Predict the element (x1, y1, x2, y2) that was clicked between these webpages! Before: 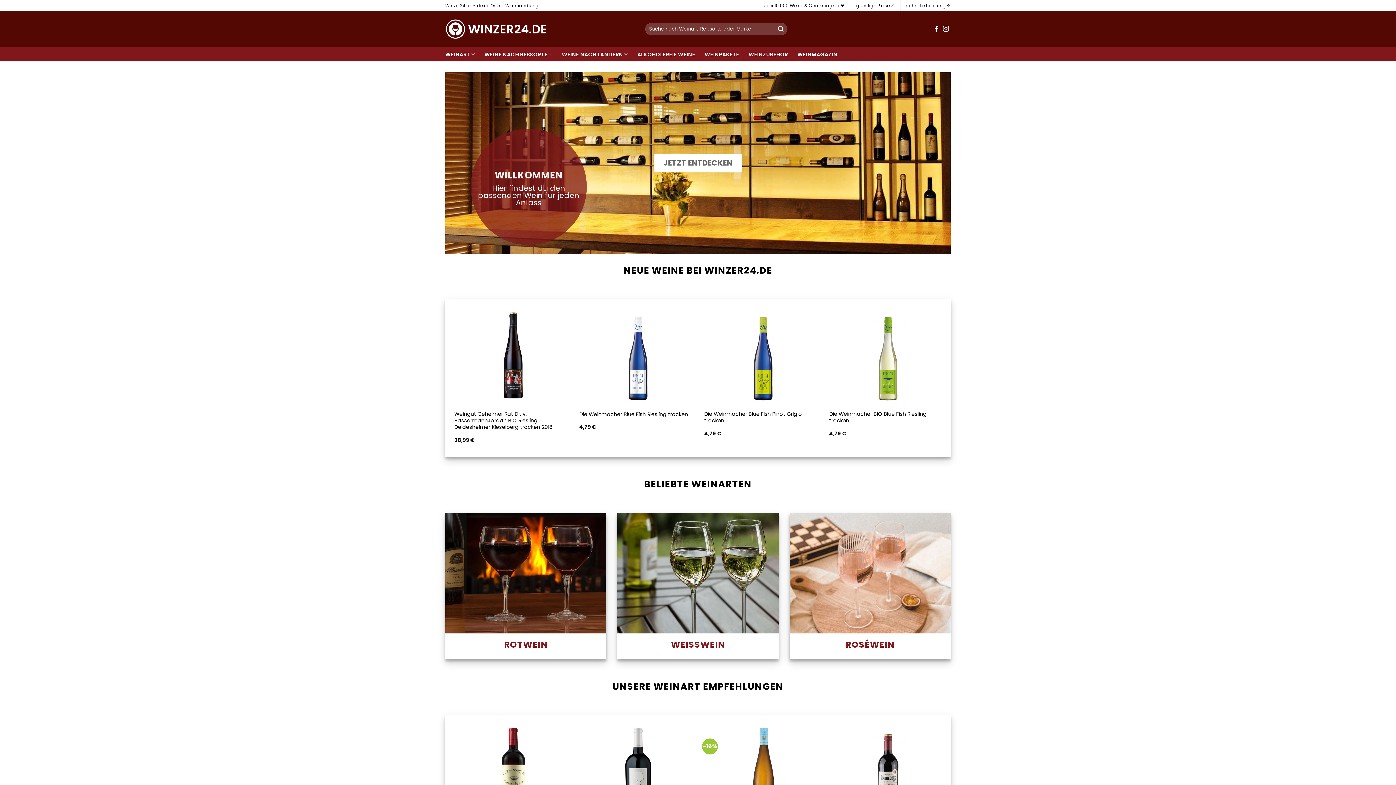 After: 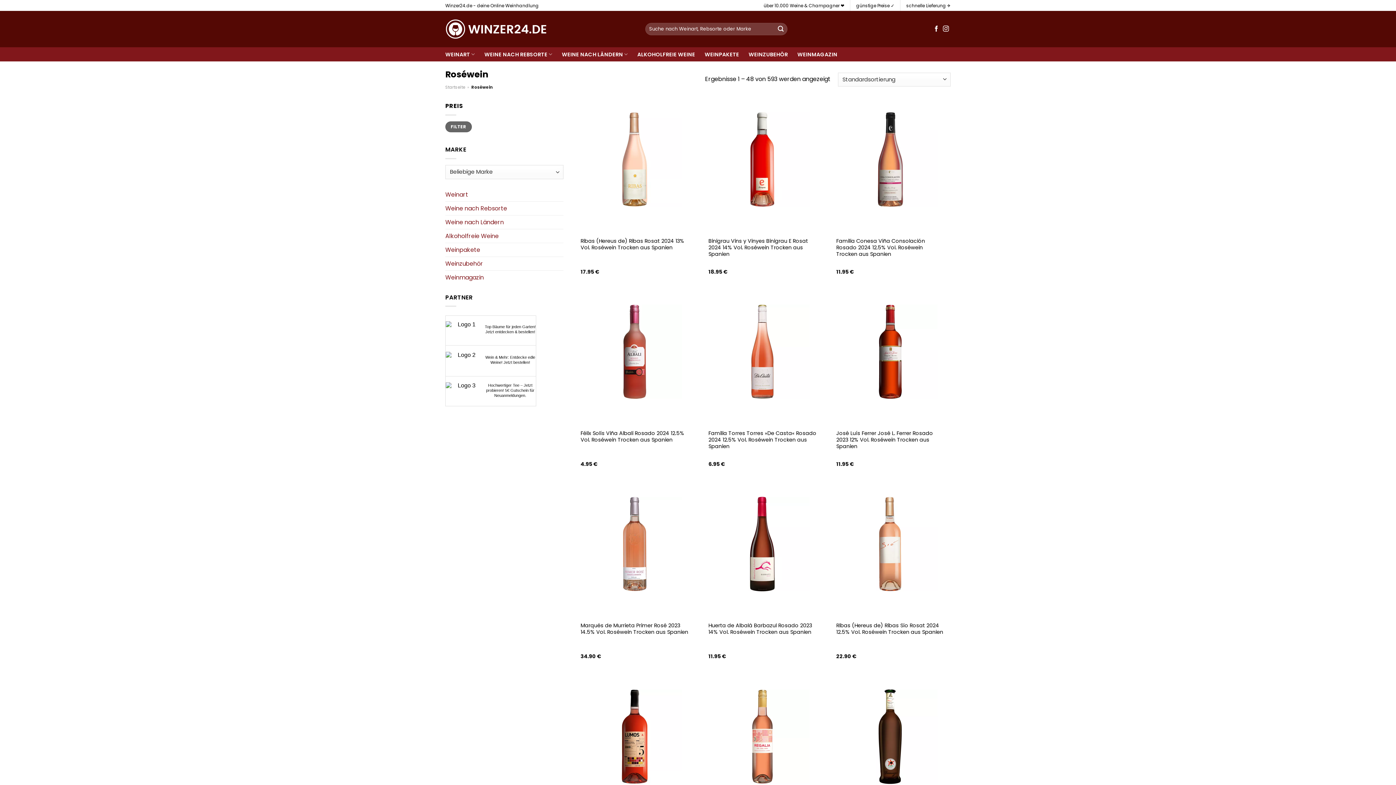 Action: bbox: (789, 512, 950, 633)